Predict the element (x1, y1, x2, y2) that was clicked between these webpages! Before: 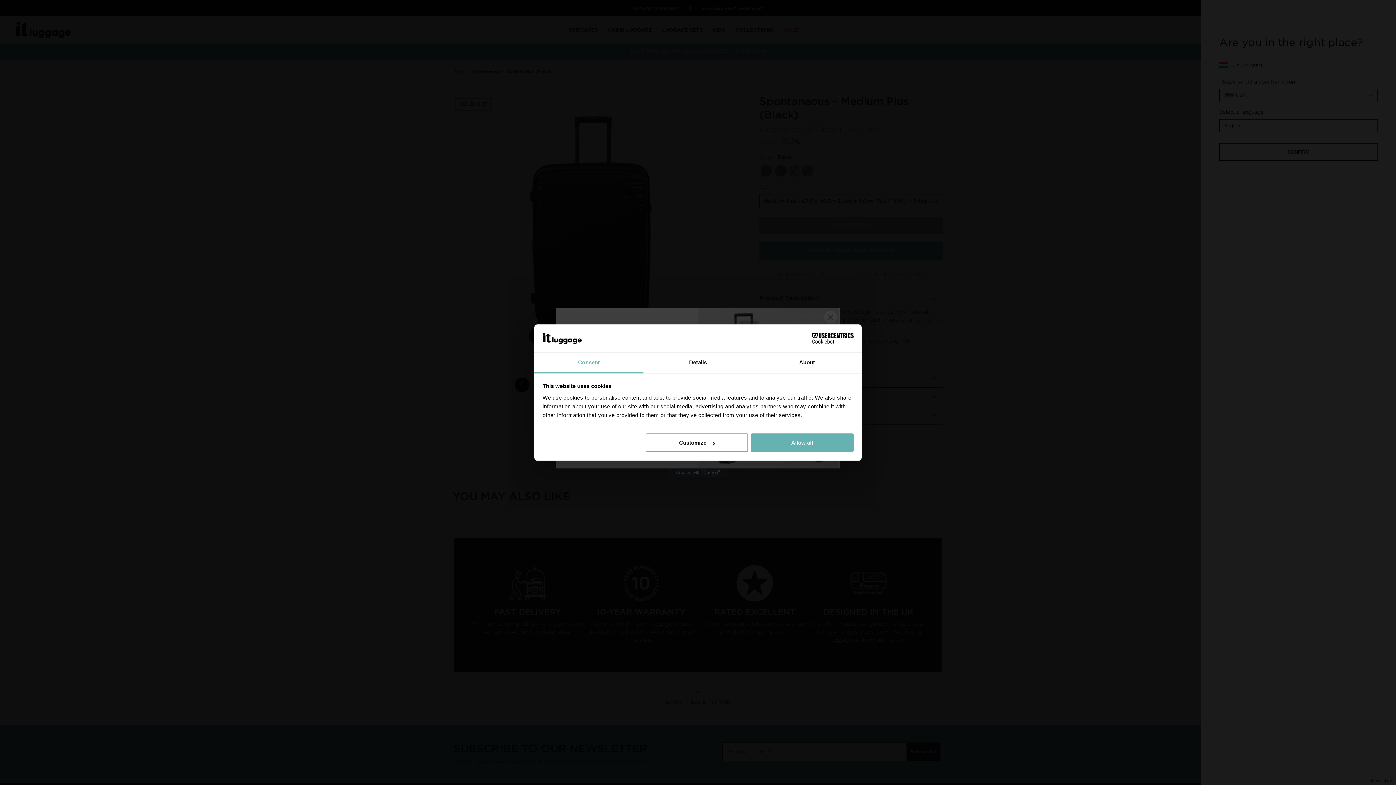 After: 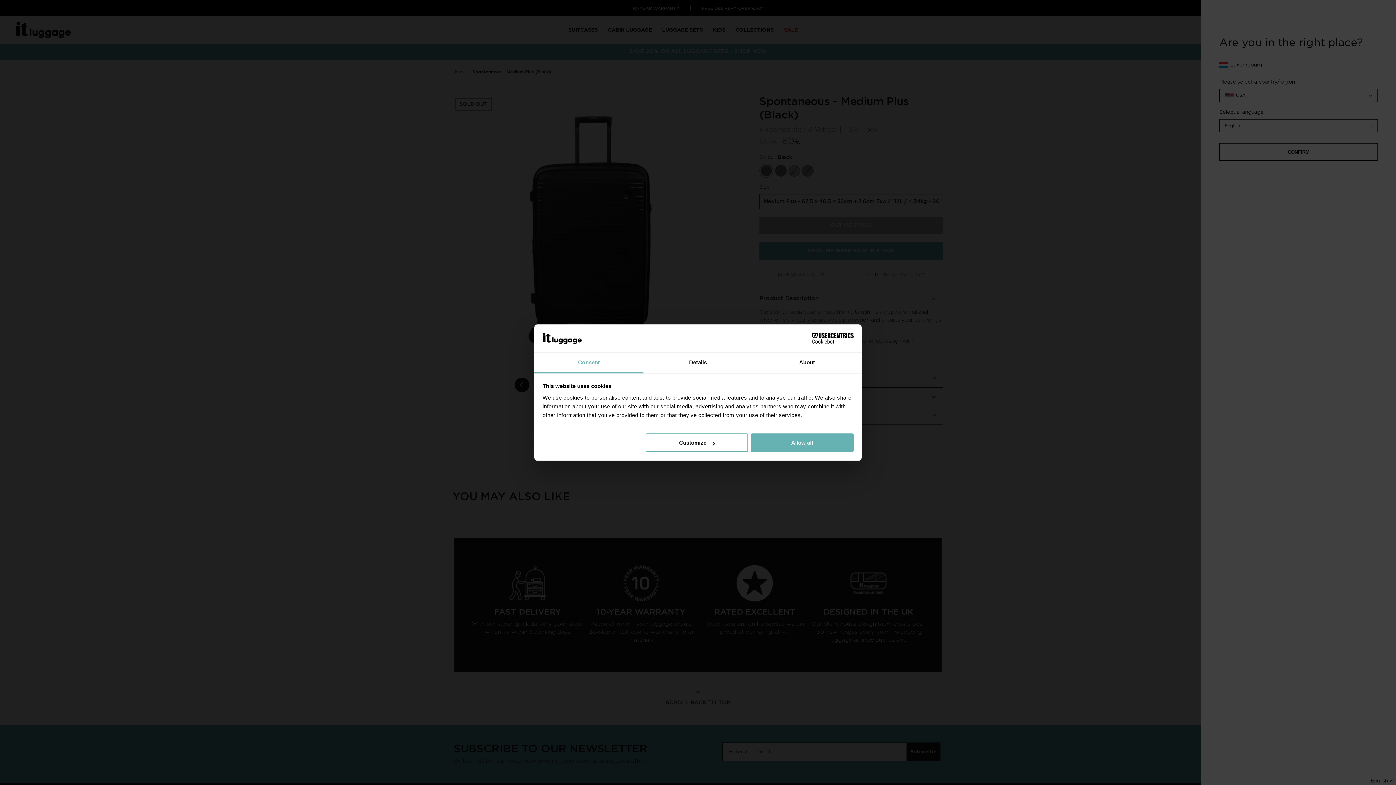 Action: label: Consent bbox: (534, 352, 643, 373)